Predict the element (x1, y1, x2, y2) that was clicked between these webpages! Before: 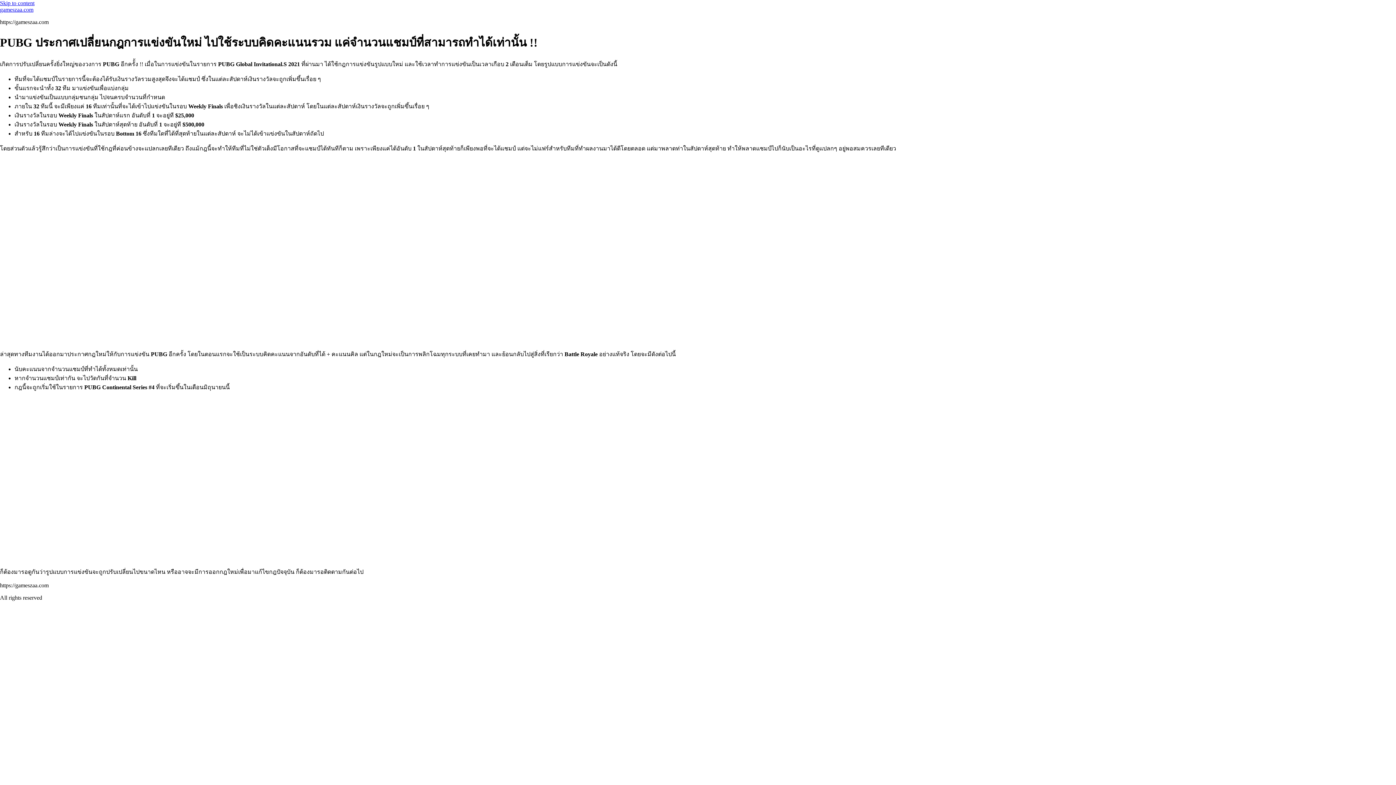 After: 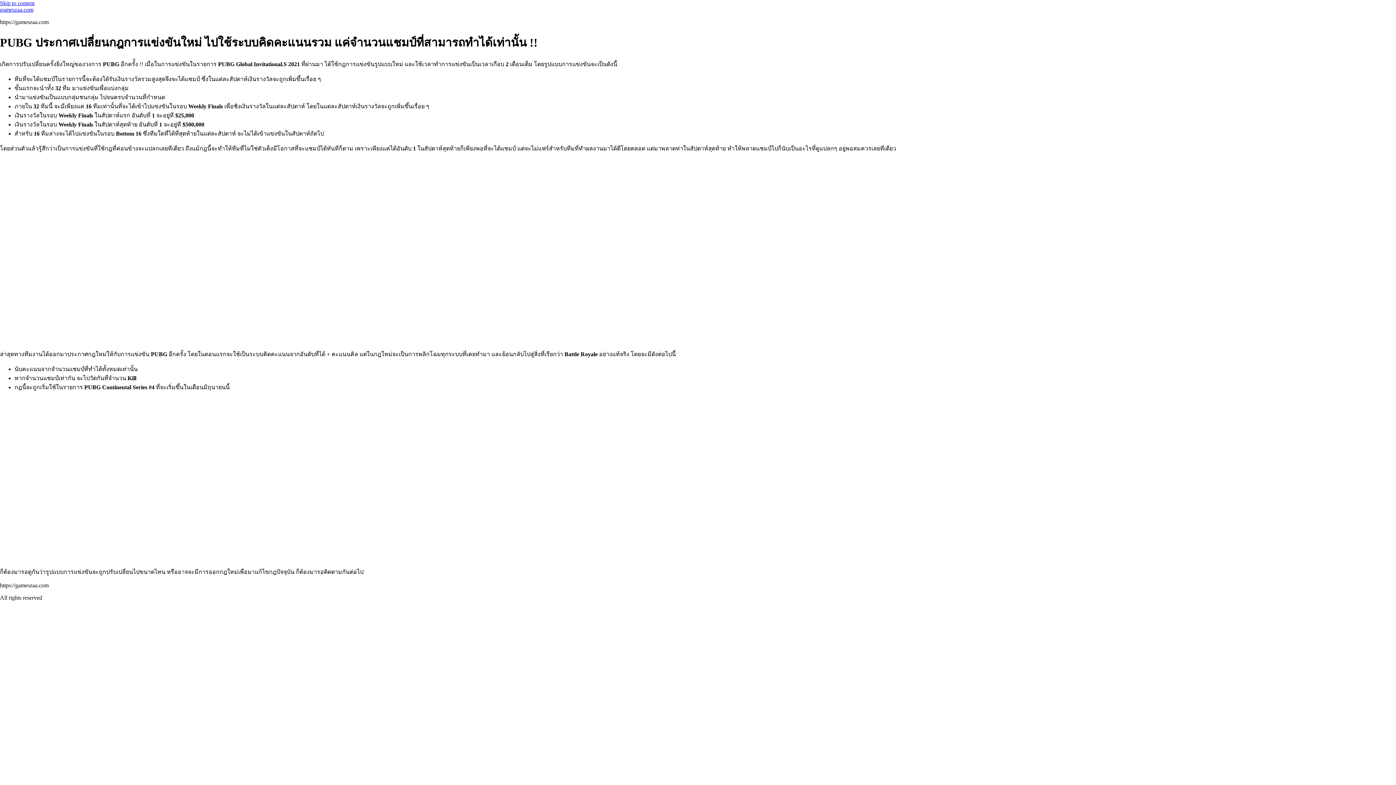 Action: bbox: (0, 0, 34, 6) label: Skip to content